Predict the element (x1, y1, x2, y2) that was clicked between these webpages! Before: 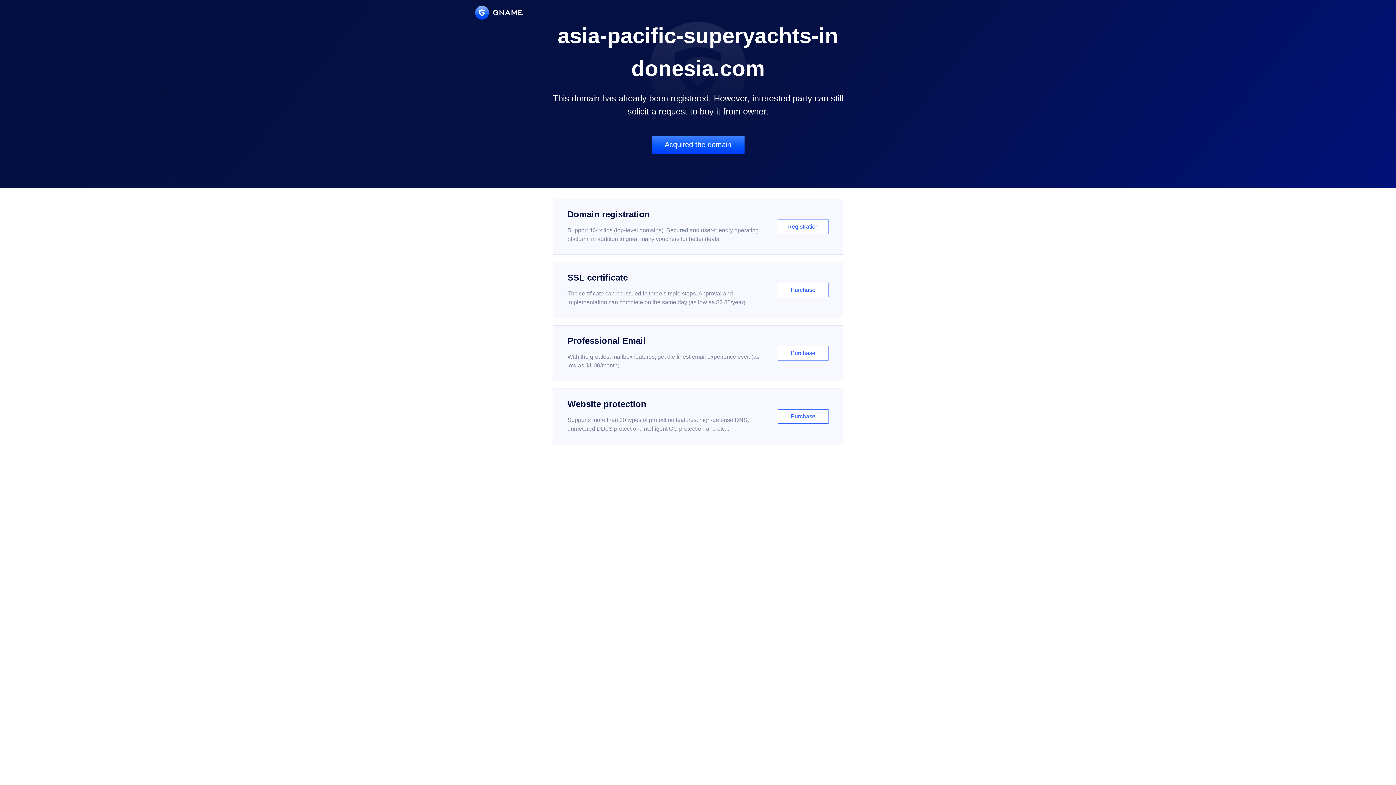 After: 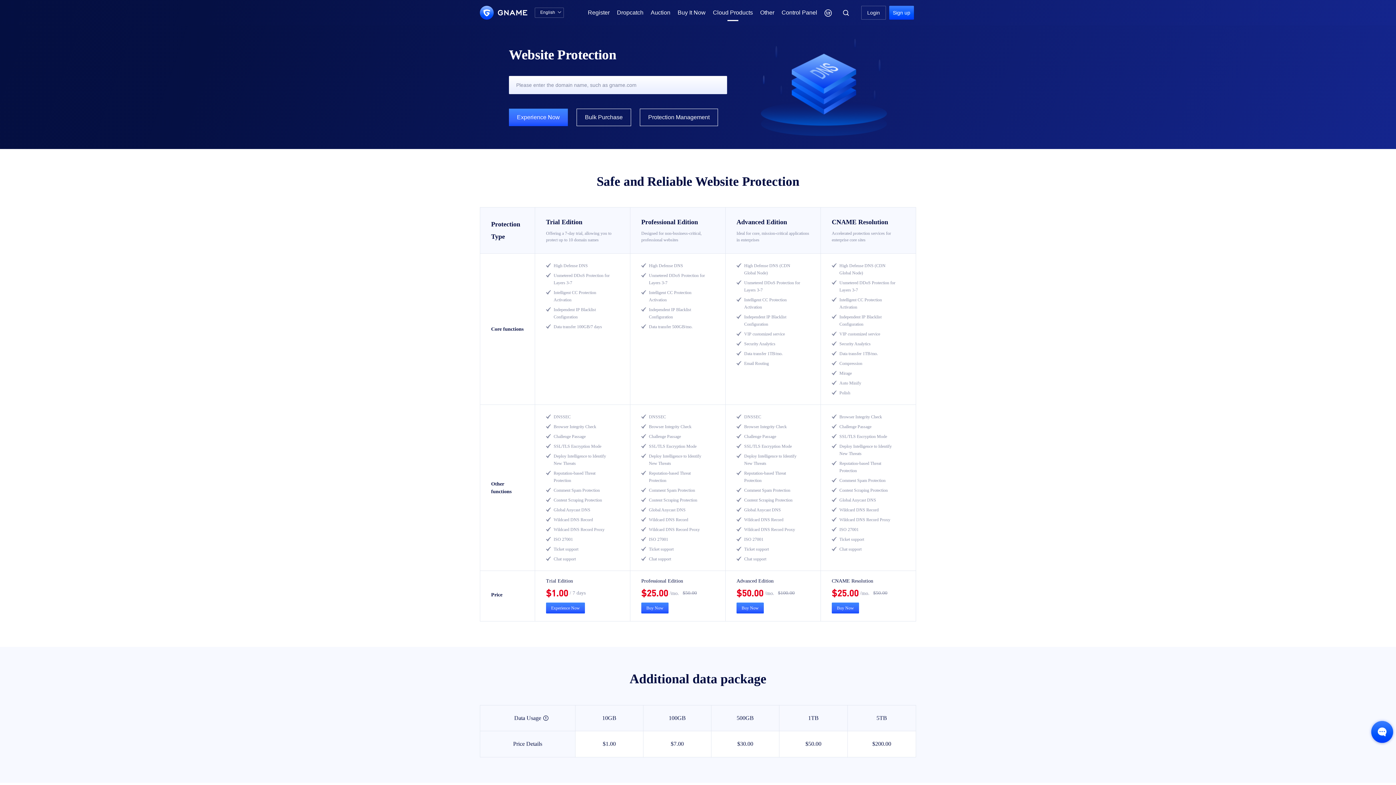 Action: bbox: (552, 388, 843, 444) label: Website protection

Supports more than 30 types of protection features: high-defense DNS, unmetered DDoS protection, intelligent CC protection and etc...

Purchase